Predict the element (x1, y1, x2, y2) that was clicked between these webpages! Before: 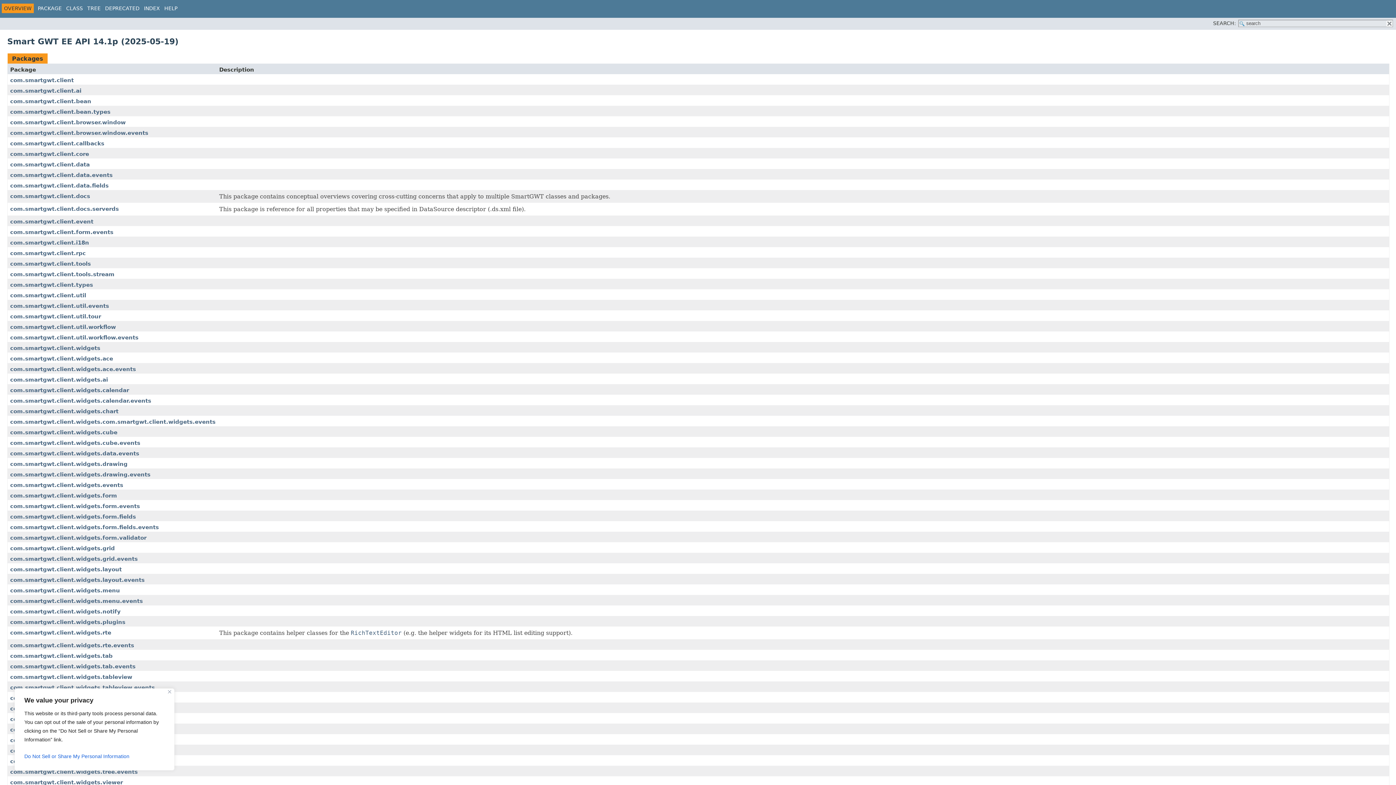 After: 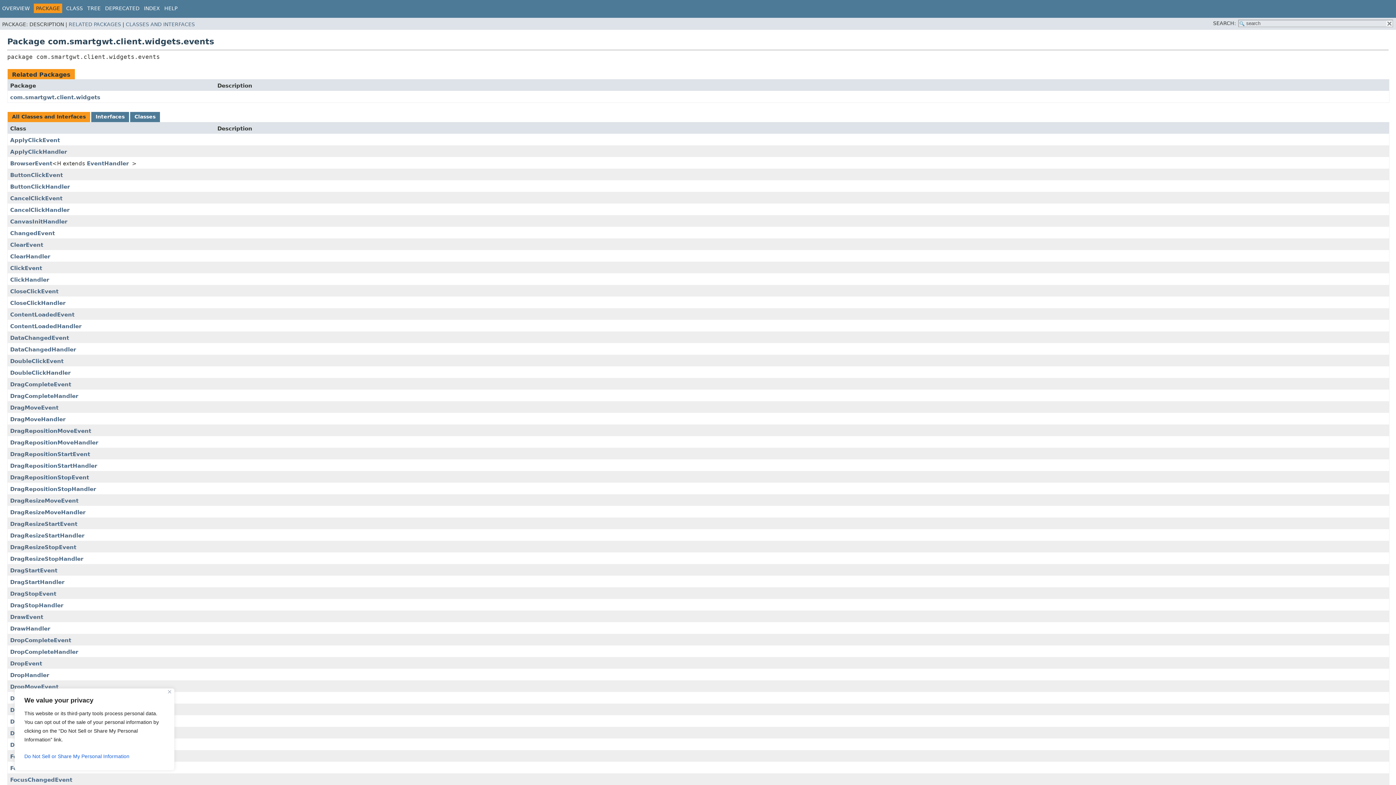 Action: bbox: (10, 482, 123, 488) label: com.smartgwt.client.widgets.events